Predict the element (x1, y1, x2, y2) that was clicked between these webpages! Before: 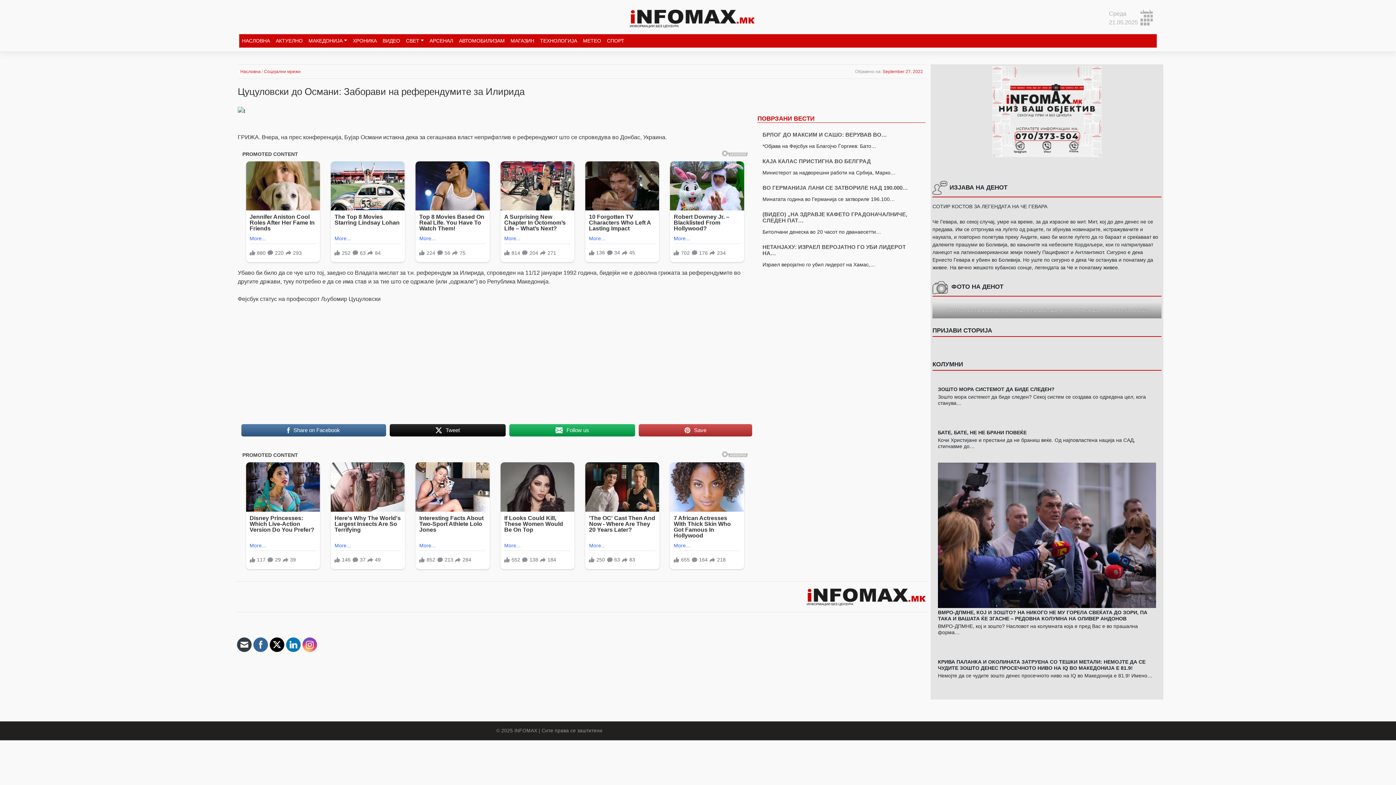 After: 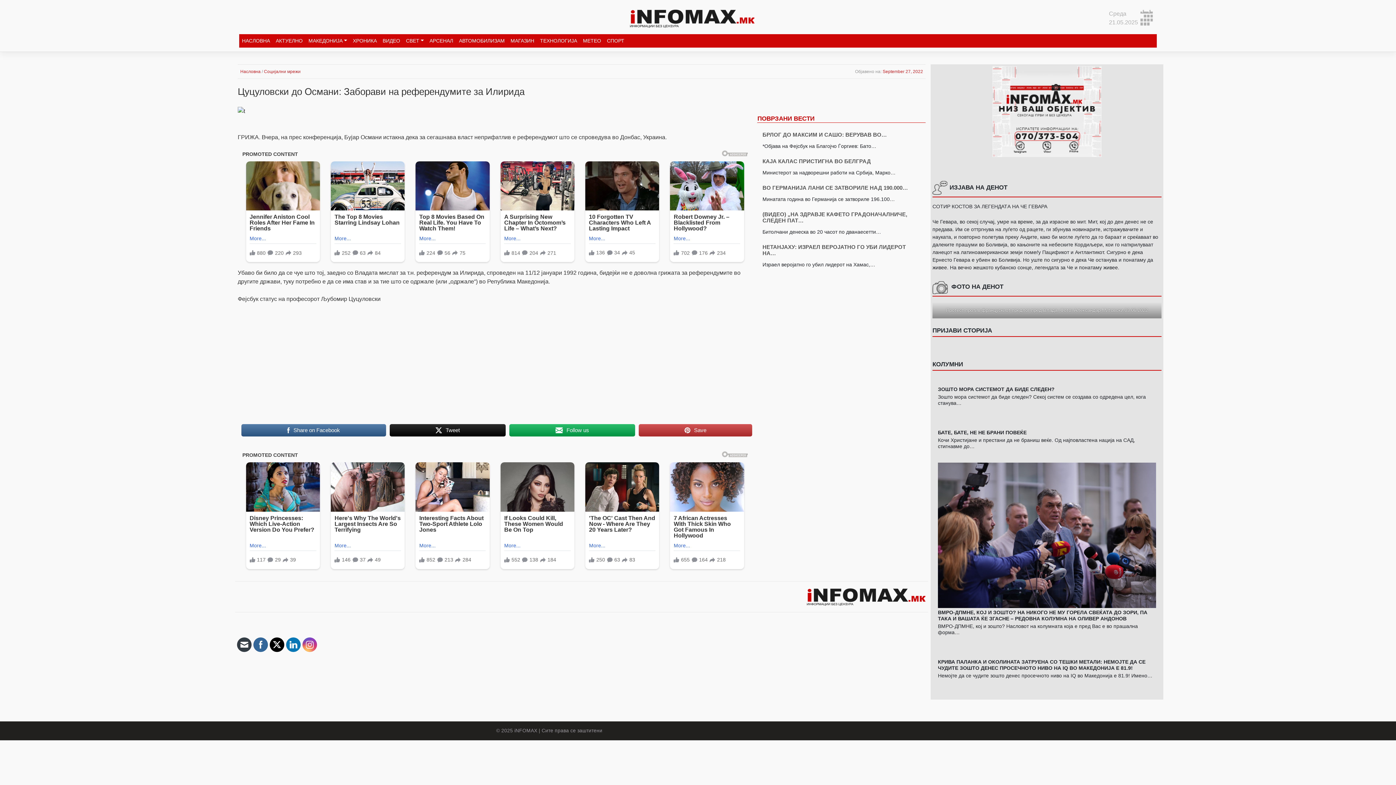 Action: bbox: (302, 637, 317, 652)